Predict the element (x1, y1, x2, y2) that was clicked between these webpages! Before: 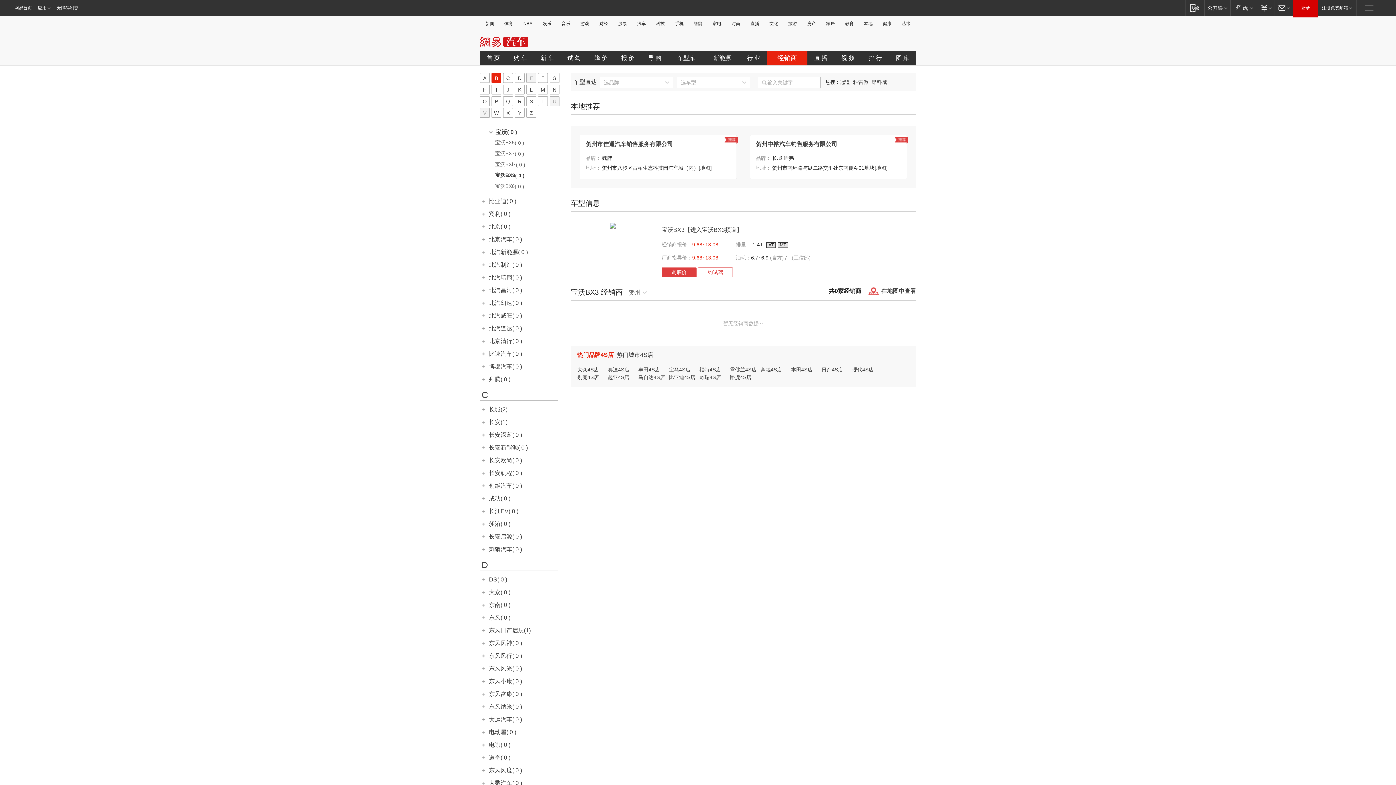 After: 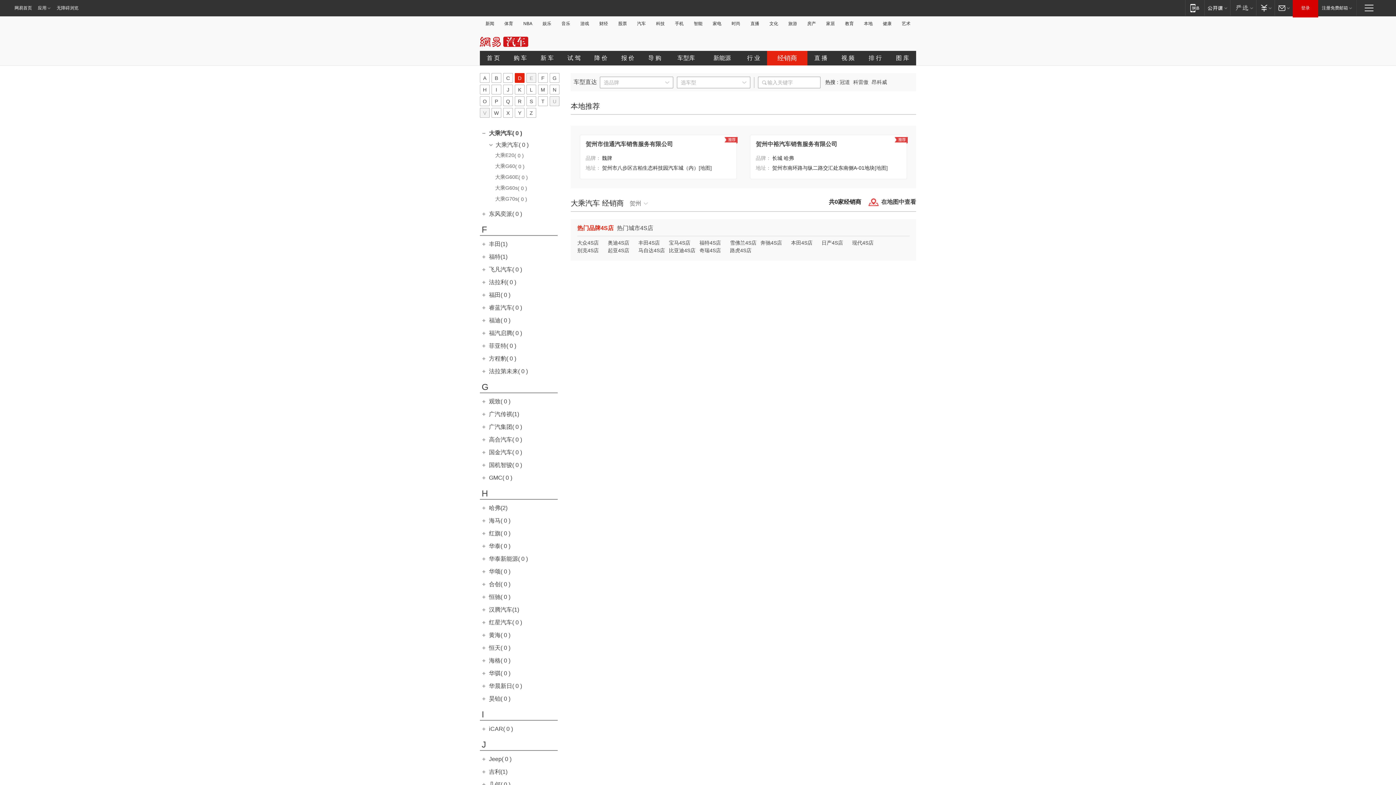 Action: label: 大乘汽车( 0 ) bbox: (489, 780, 522, 786)